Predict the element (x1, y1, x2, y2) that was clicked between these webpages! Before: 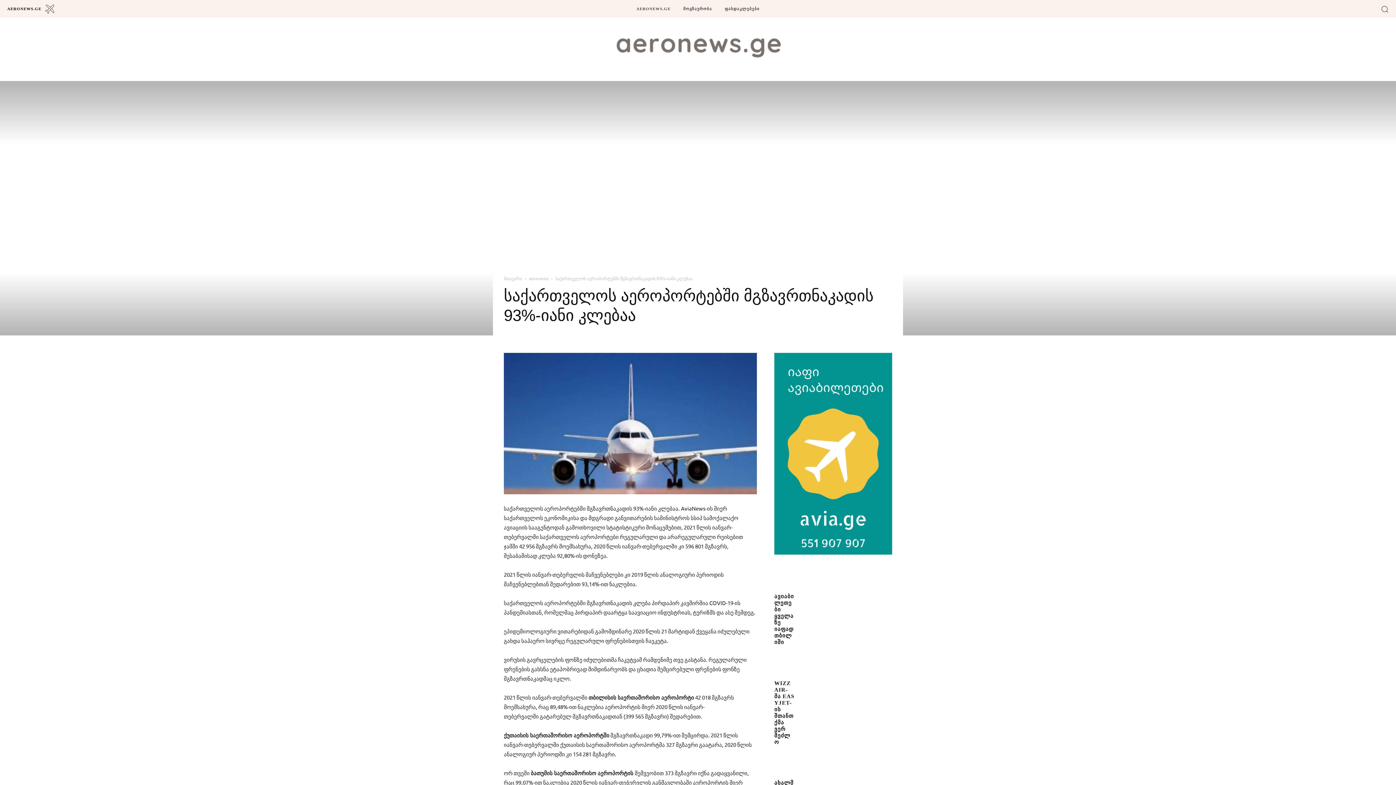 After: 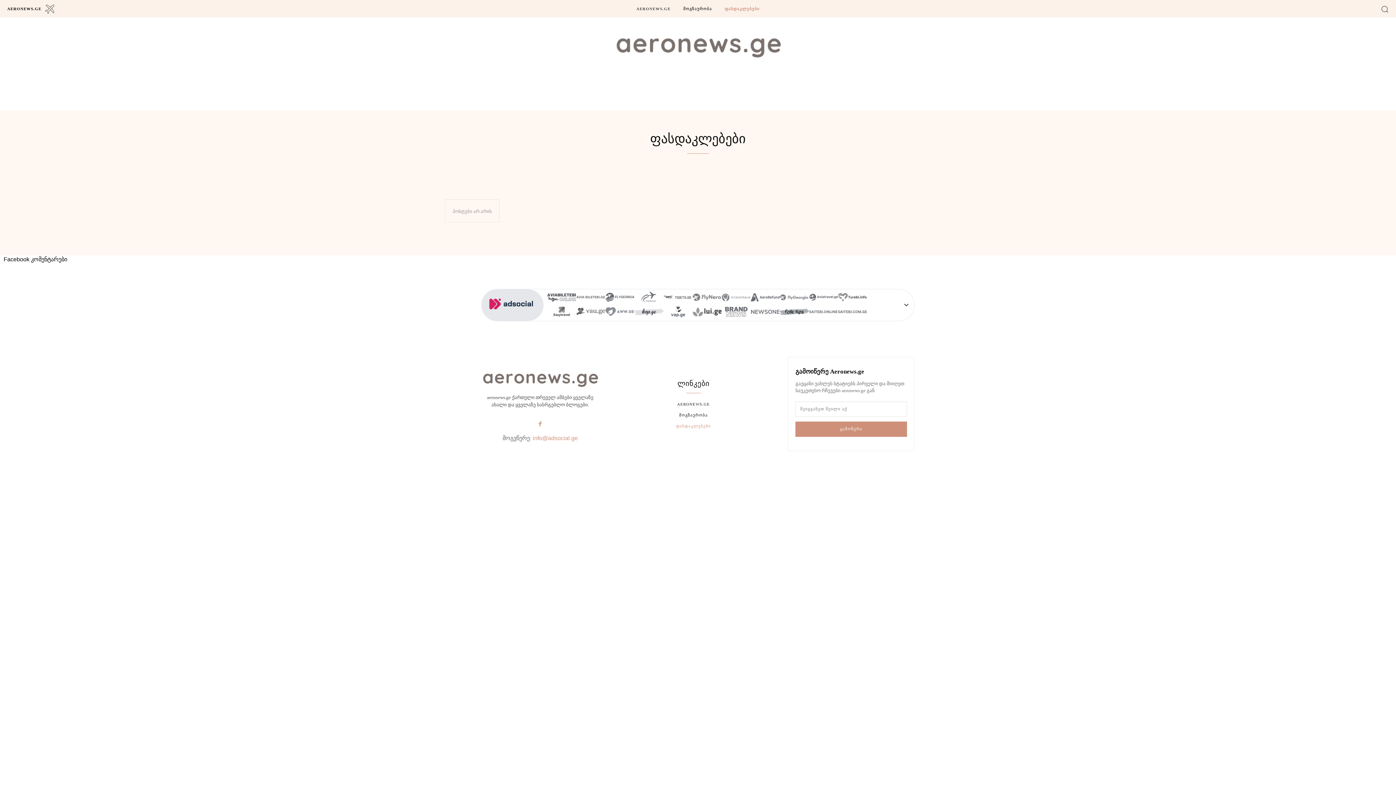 Action: label: ფასდაკლებები bbox: (721, 0, 763, 17)